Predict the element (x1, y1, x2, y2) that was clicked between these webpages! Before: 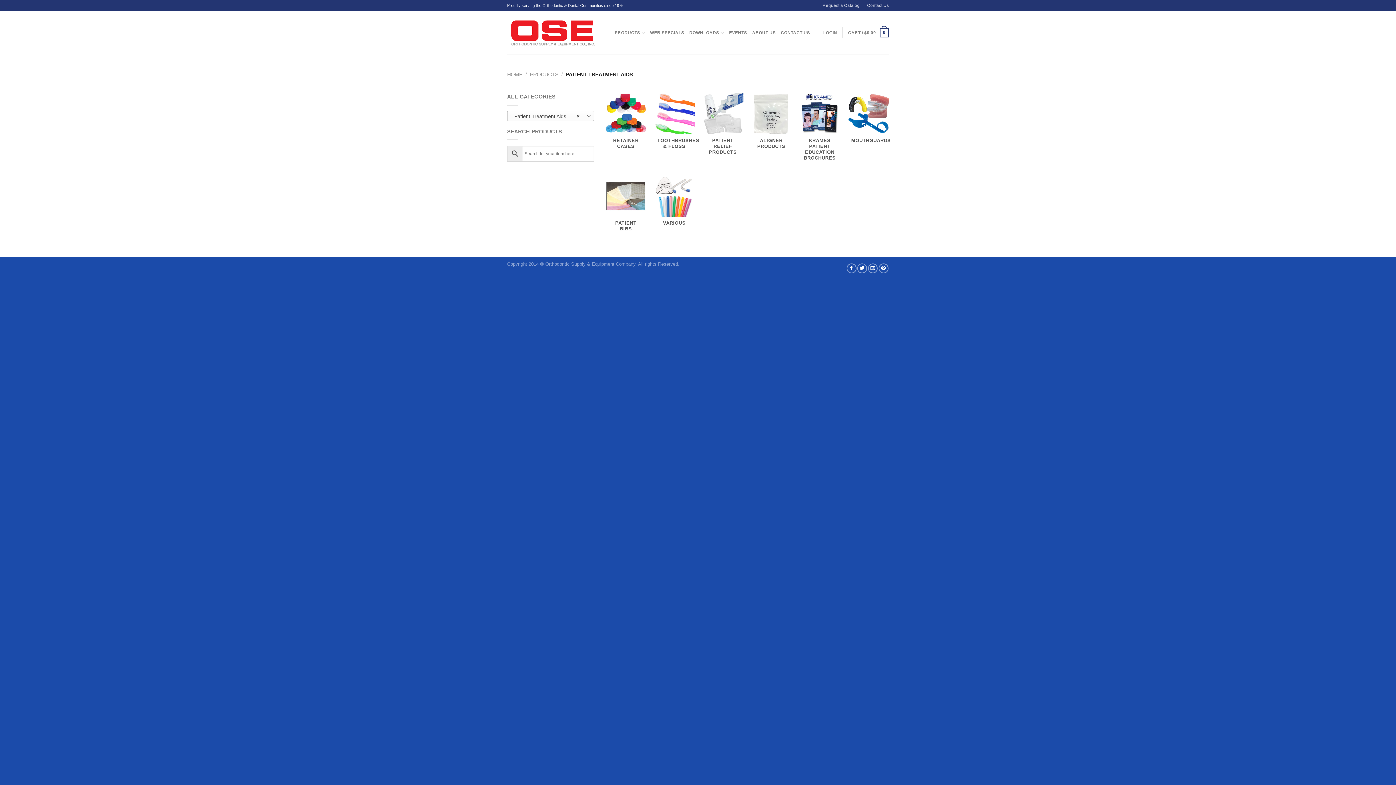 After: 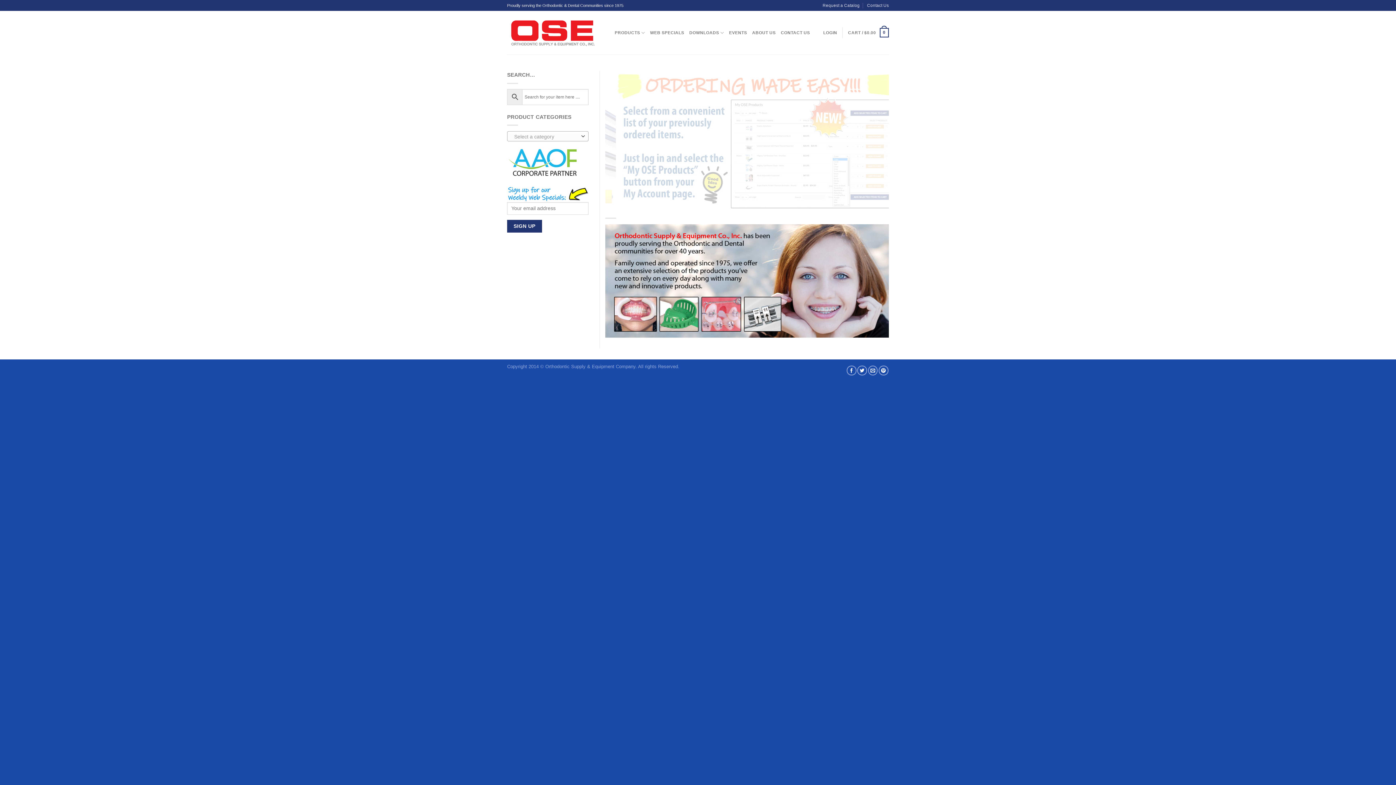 Action: bbox: (507, 71, 522, 77) label: HOME